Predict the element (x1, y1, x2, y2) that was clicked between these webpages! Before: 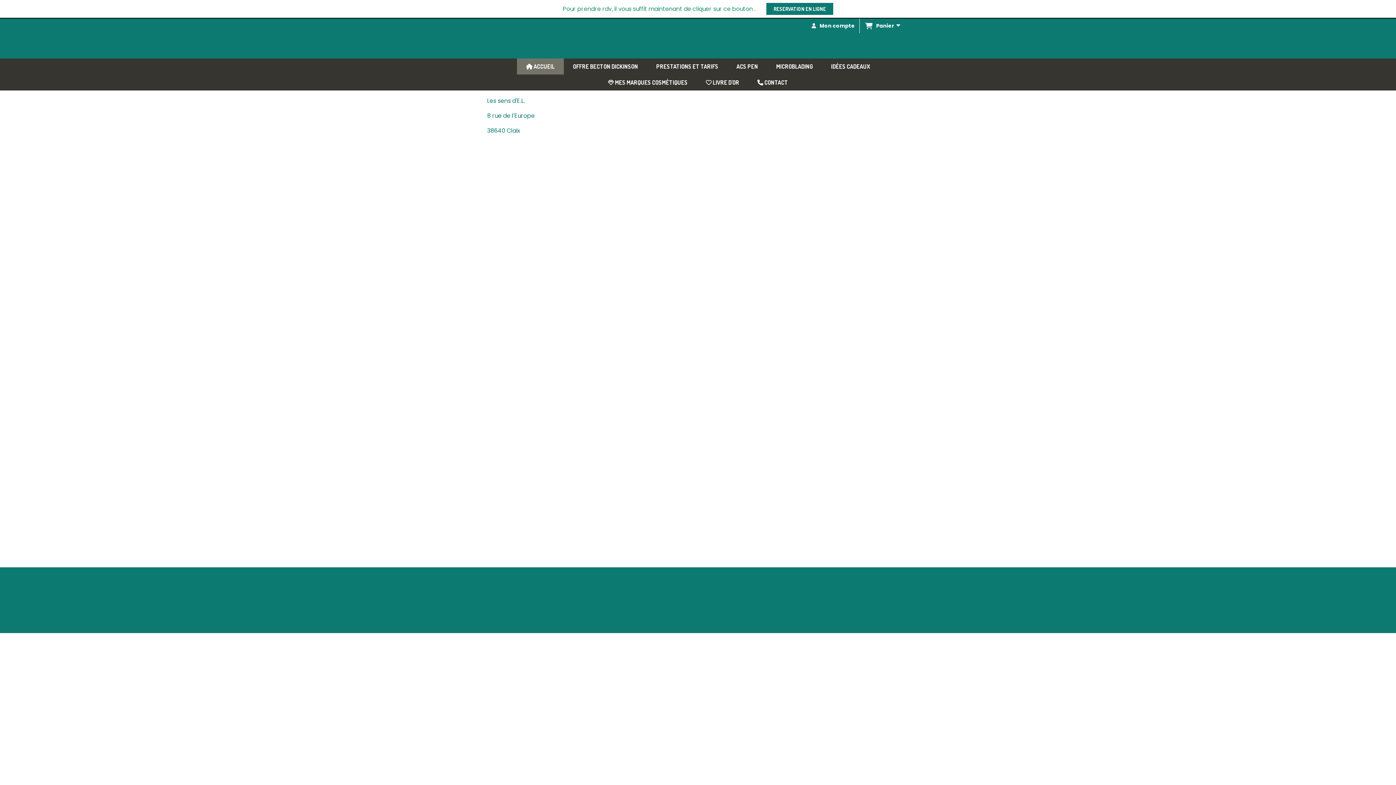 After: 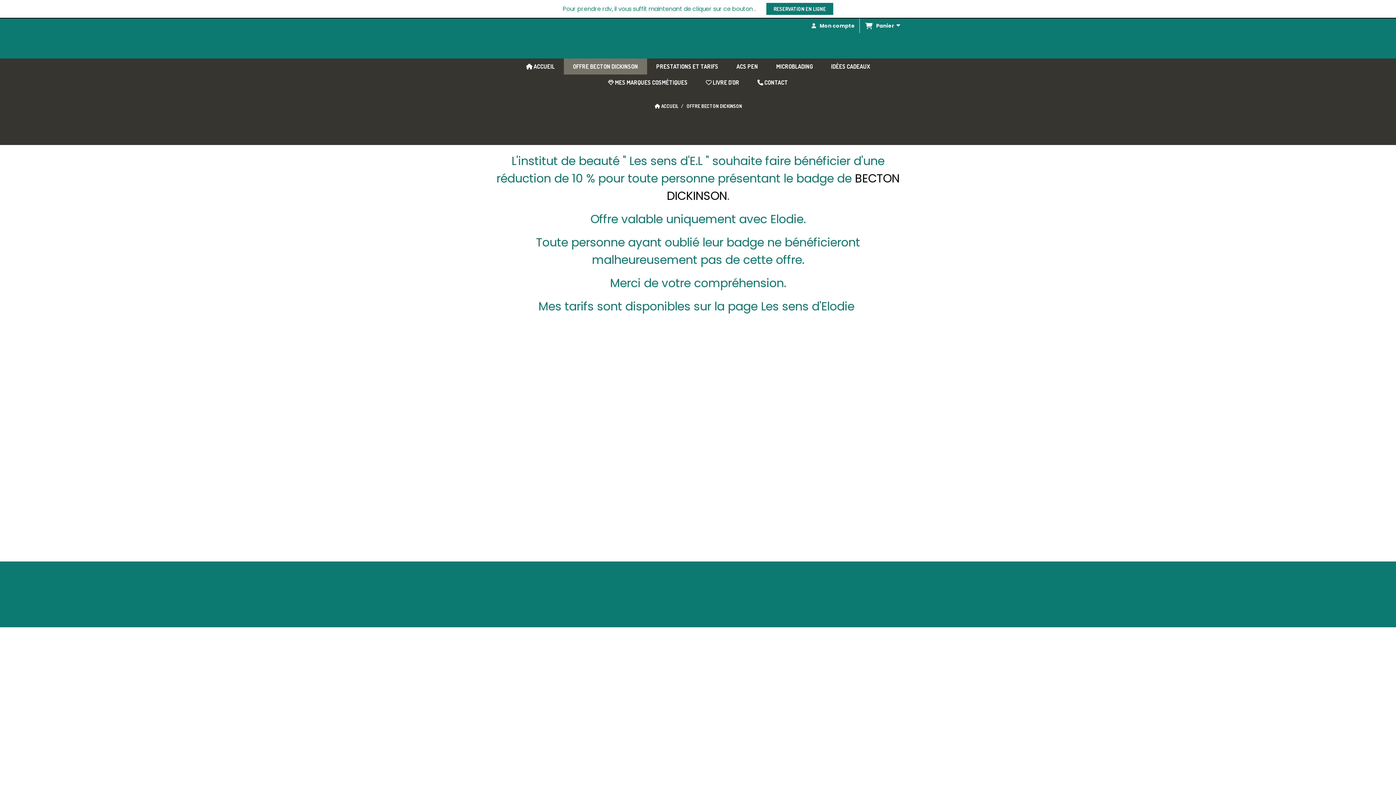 Action: label: OFFRE BECTON DICKINSON bbox: (564, 58, 647, 74)